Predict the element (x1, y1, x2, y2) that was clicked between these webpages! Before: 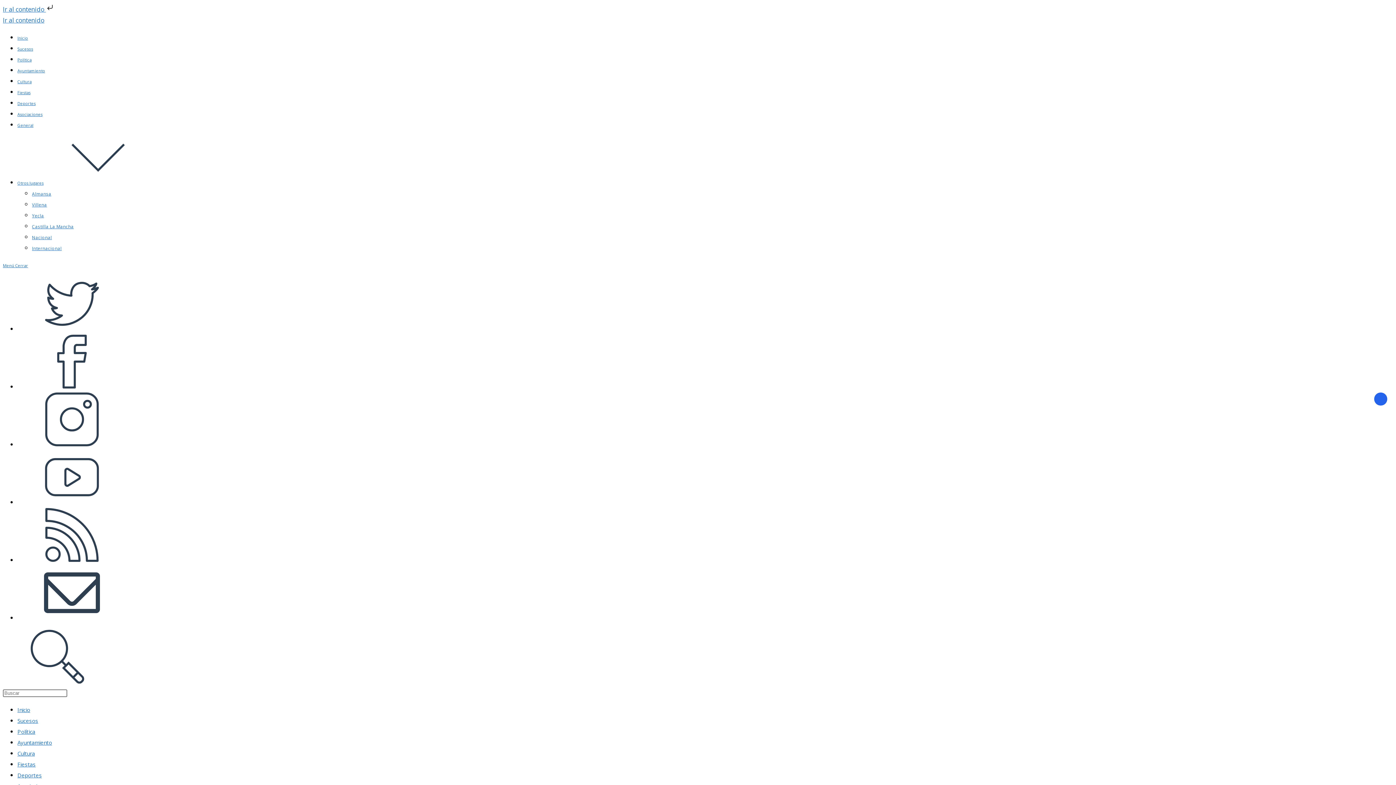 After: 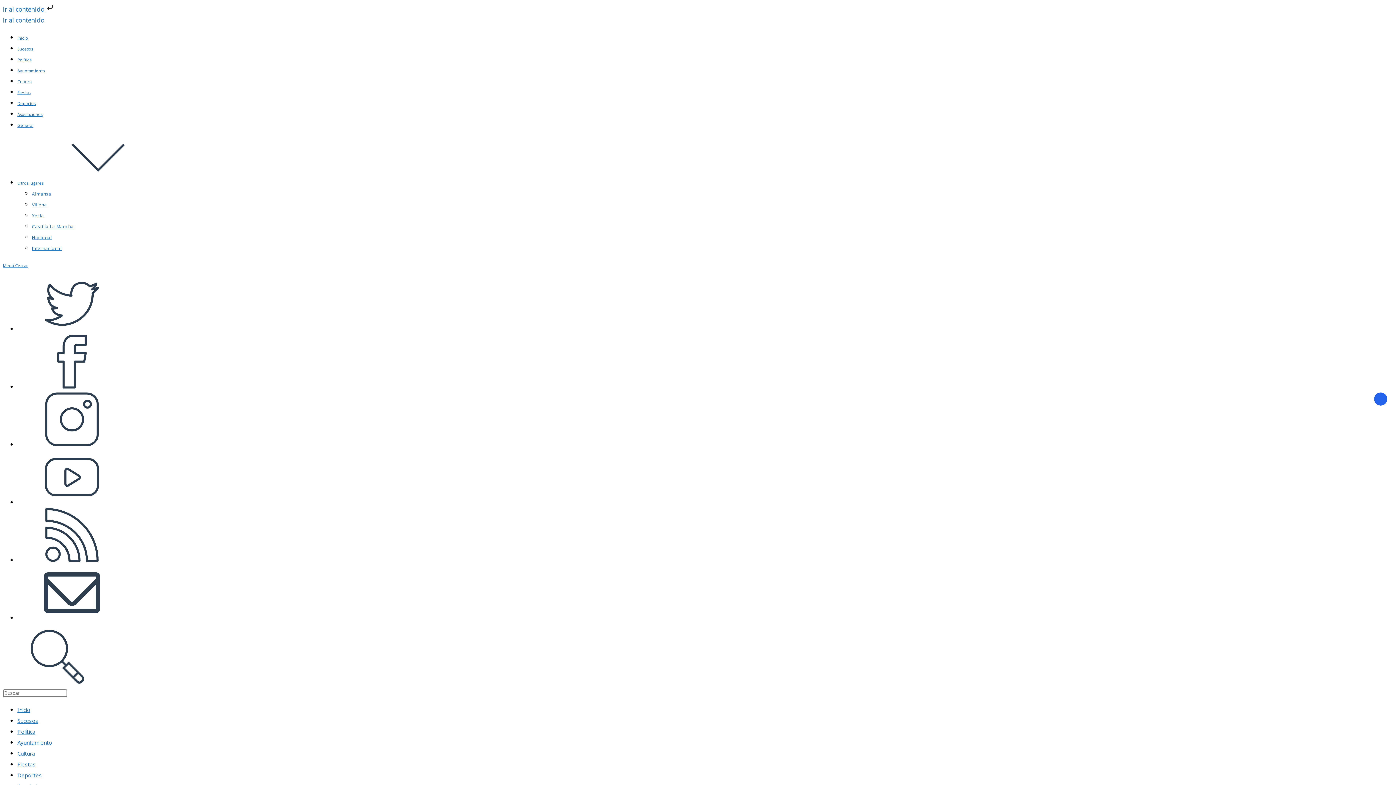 Action: bbox: (17, 440, 126, 448) label: Instagram (se abre en una nueva pestaña)